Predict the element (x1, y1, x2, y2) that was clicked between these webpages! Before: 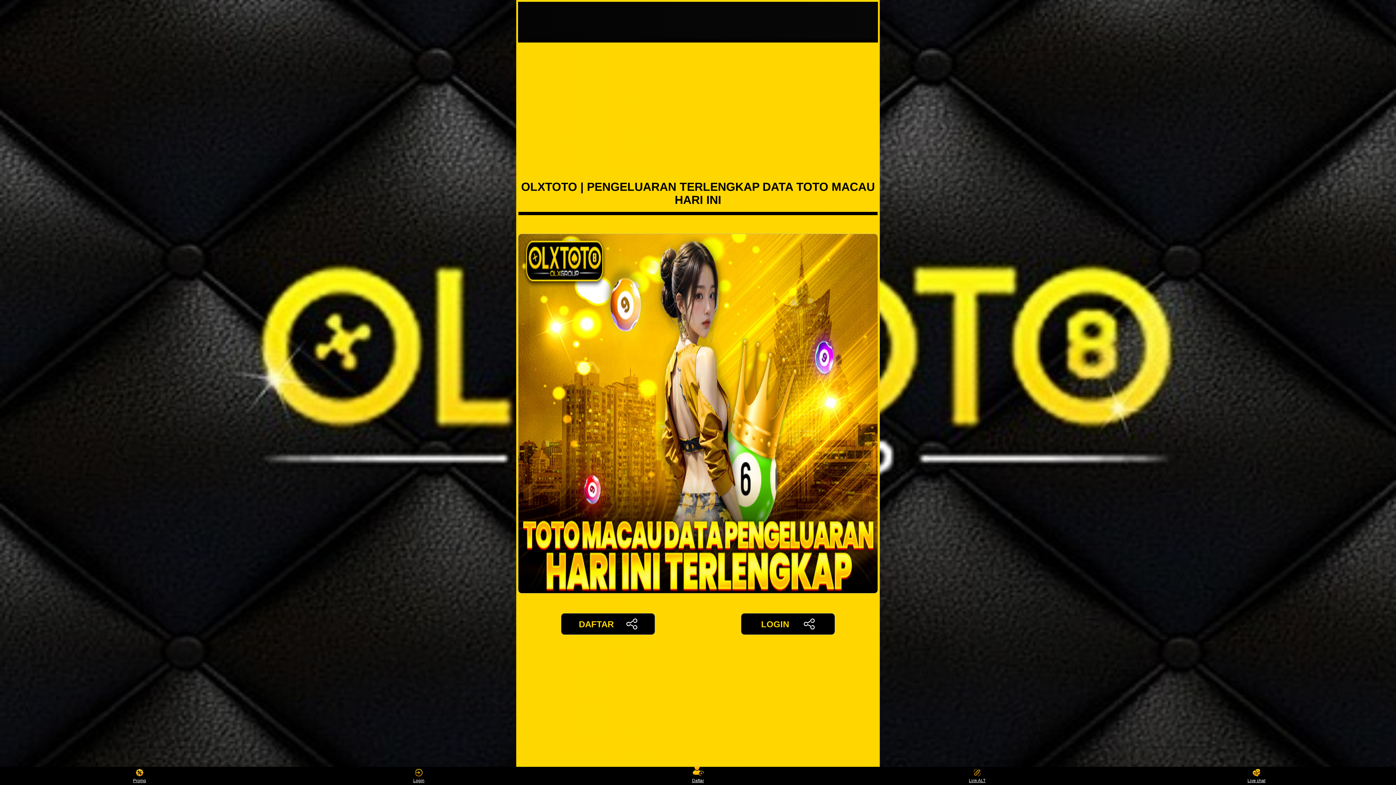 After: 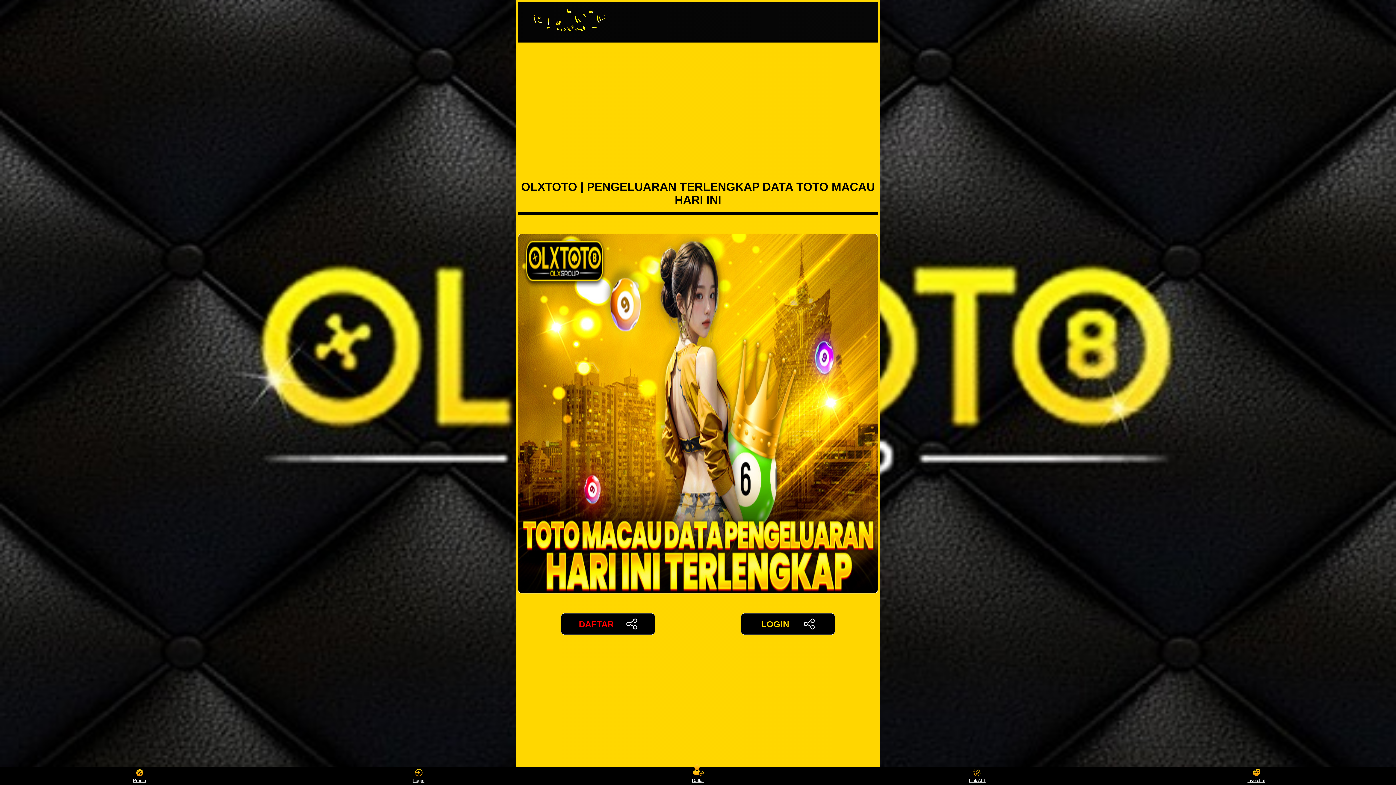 Action: bbox: (561, 613, 655, 635) label: DAFTAR